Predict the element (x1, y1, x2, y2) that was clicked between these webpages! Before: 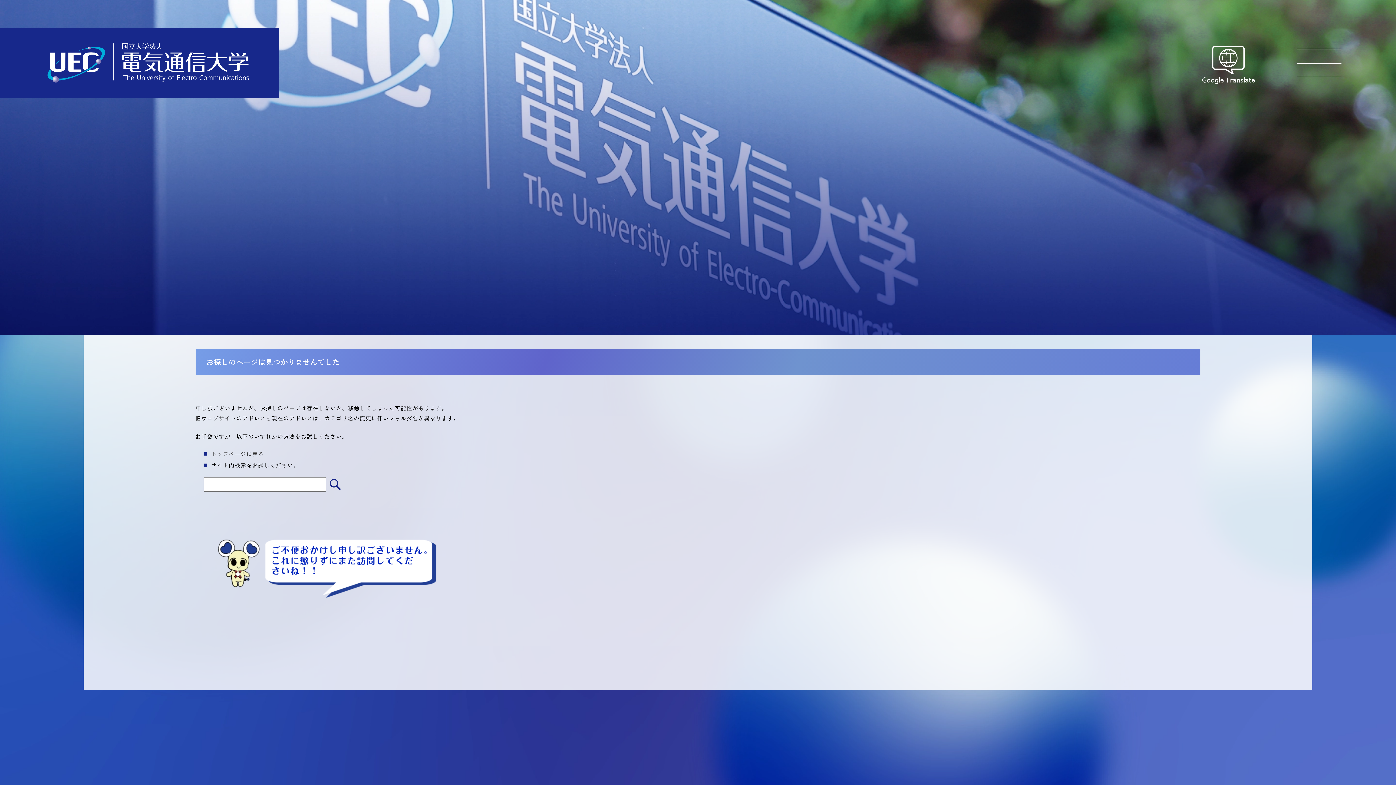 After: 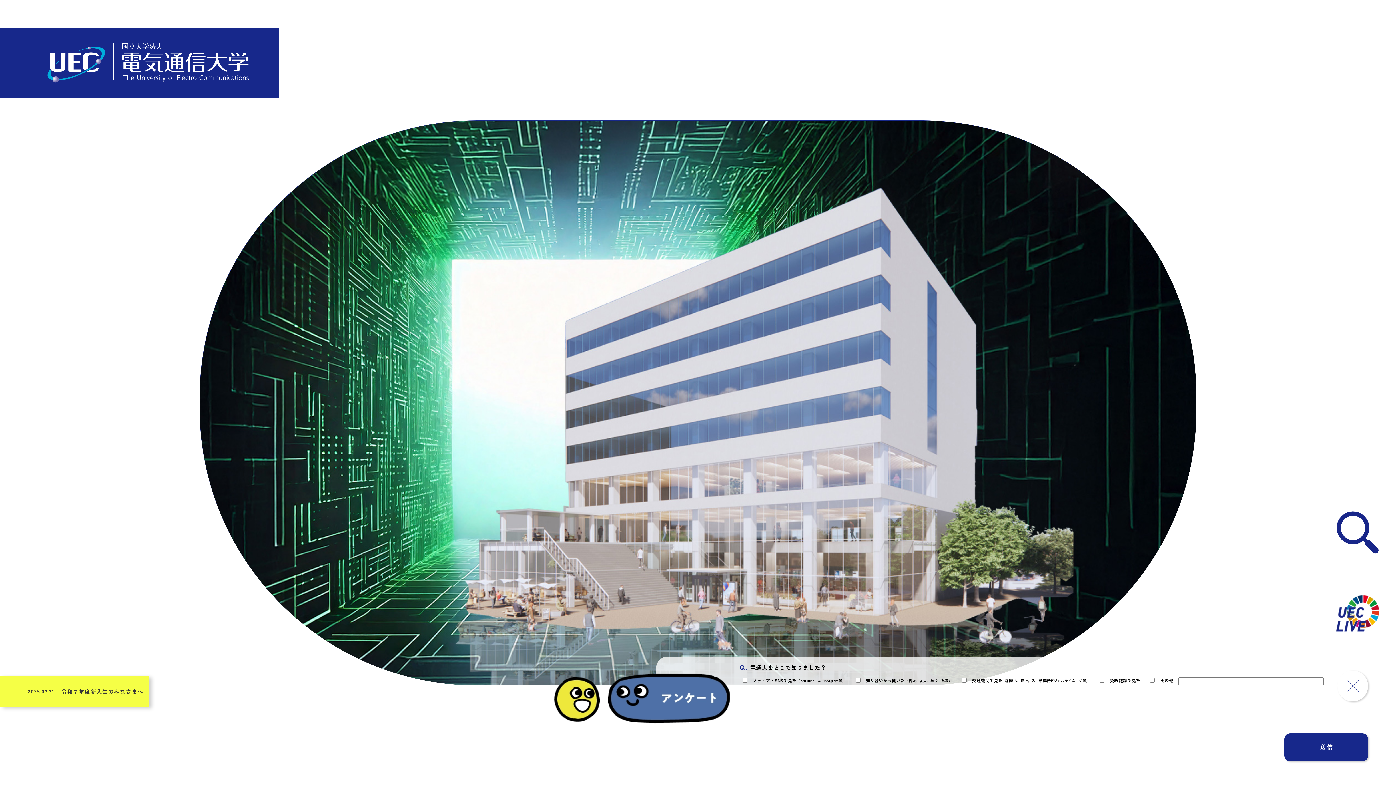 Action: bbox: (211, 450, 264, 457) label: トップページに戻る